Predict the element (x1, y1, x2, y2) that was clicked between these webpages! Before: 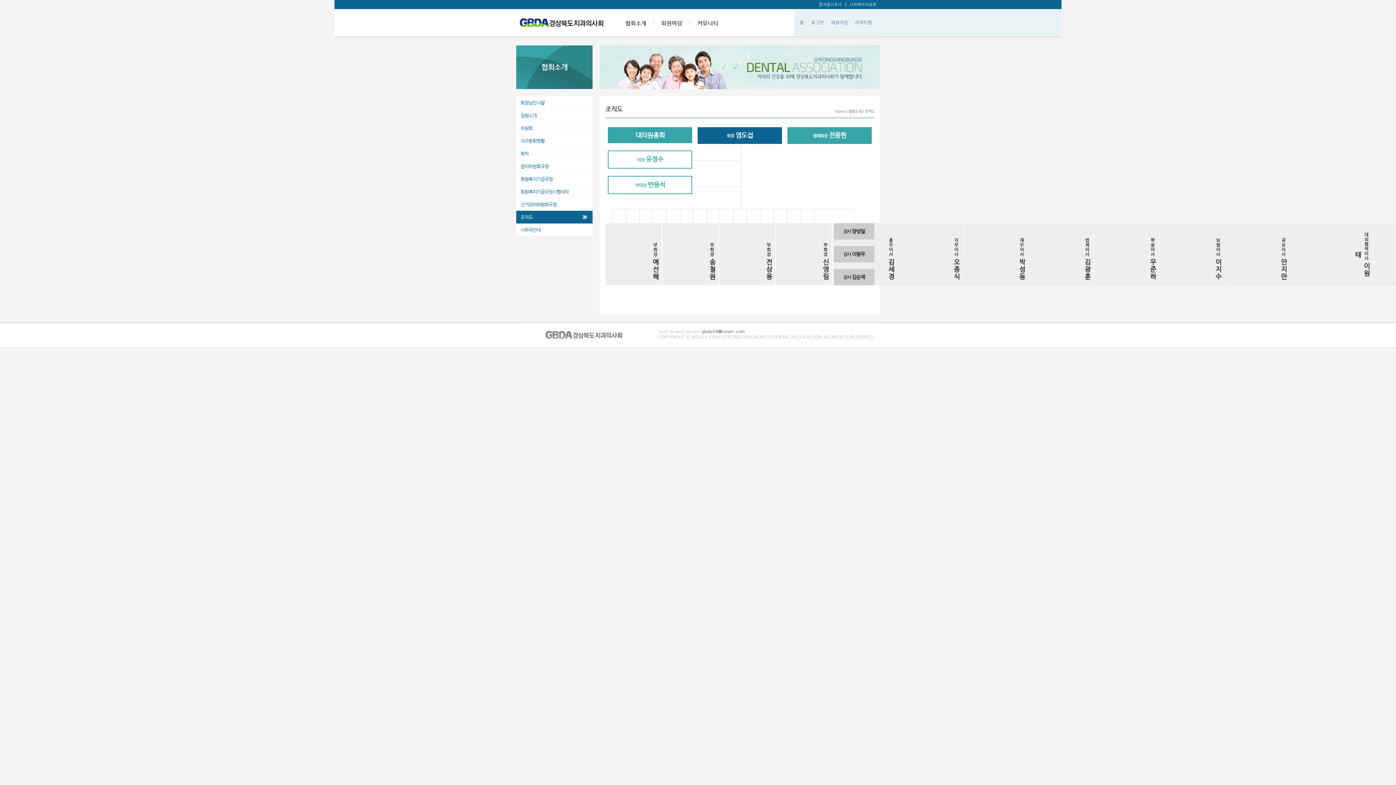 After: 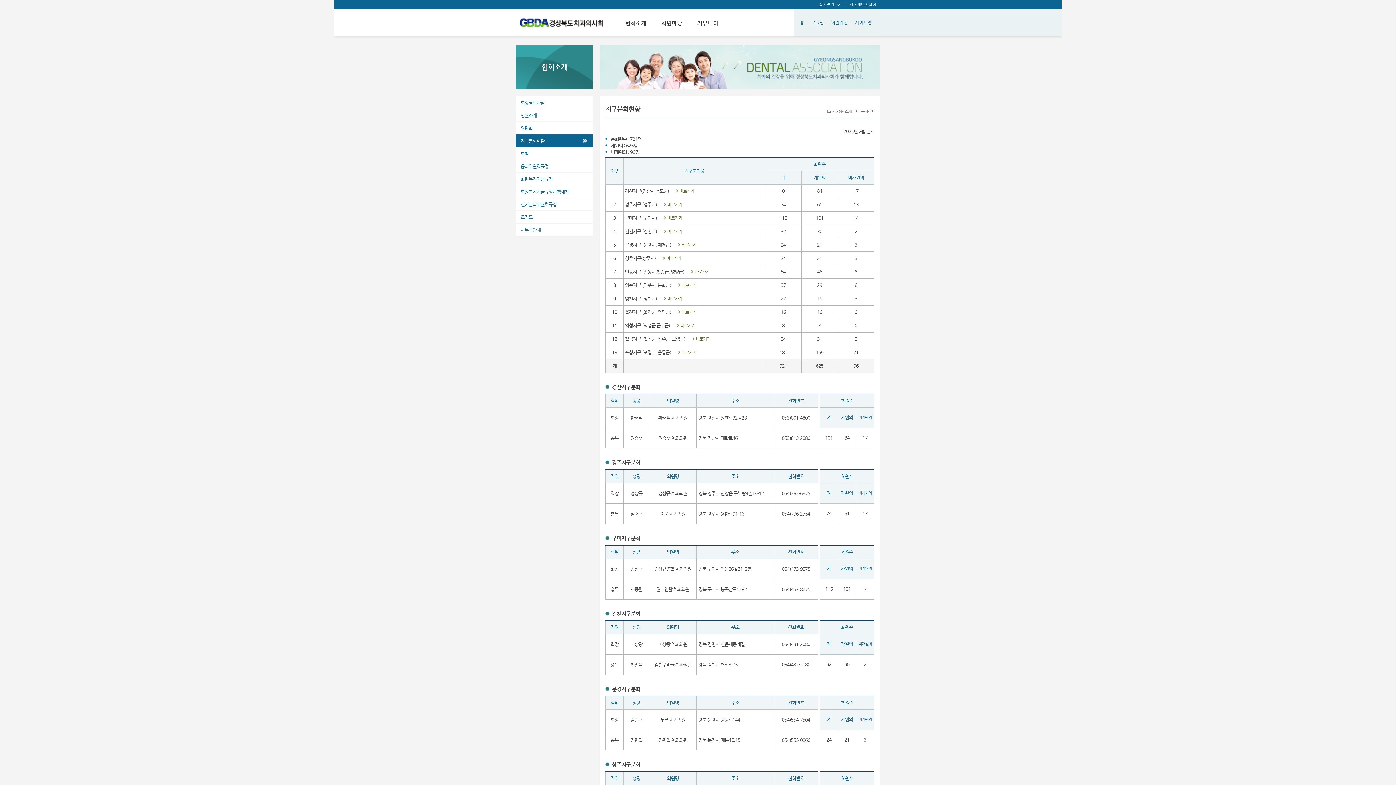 Action: label: 지구분회현황 bbox: (516, 134, 592, 147)